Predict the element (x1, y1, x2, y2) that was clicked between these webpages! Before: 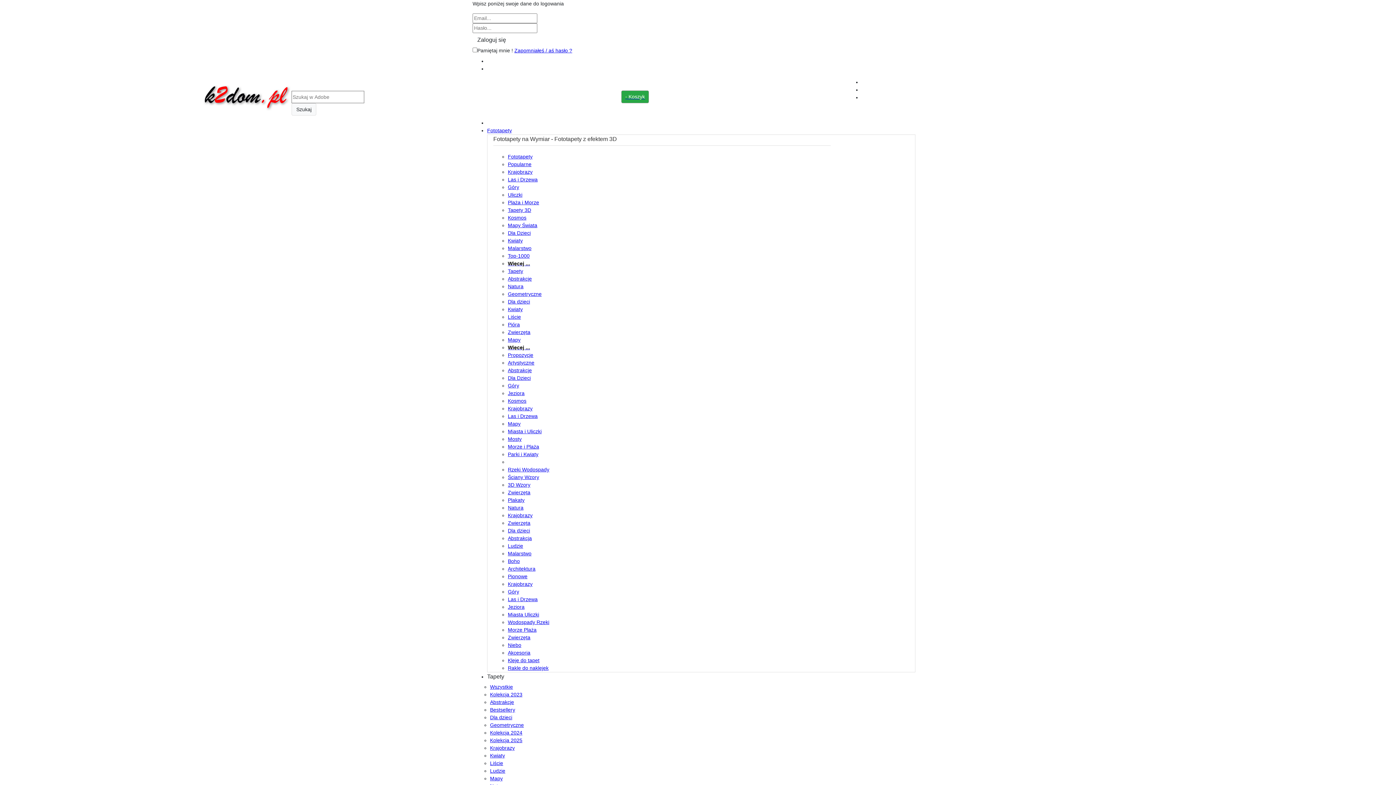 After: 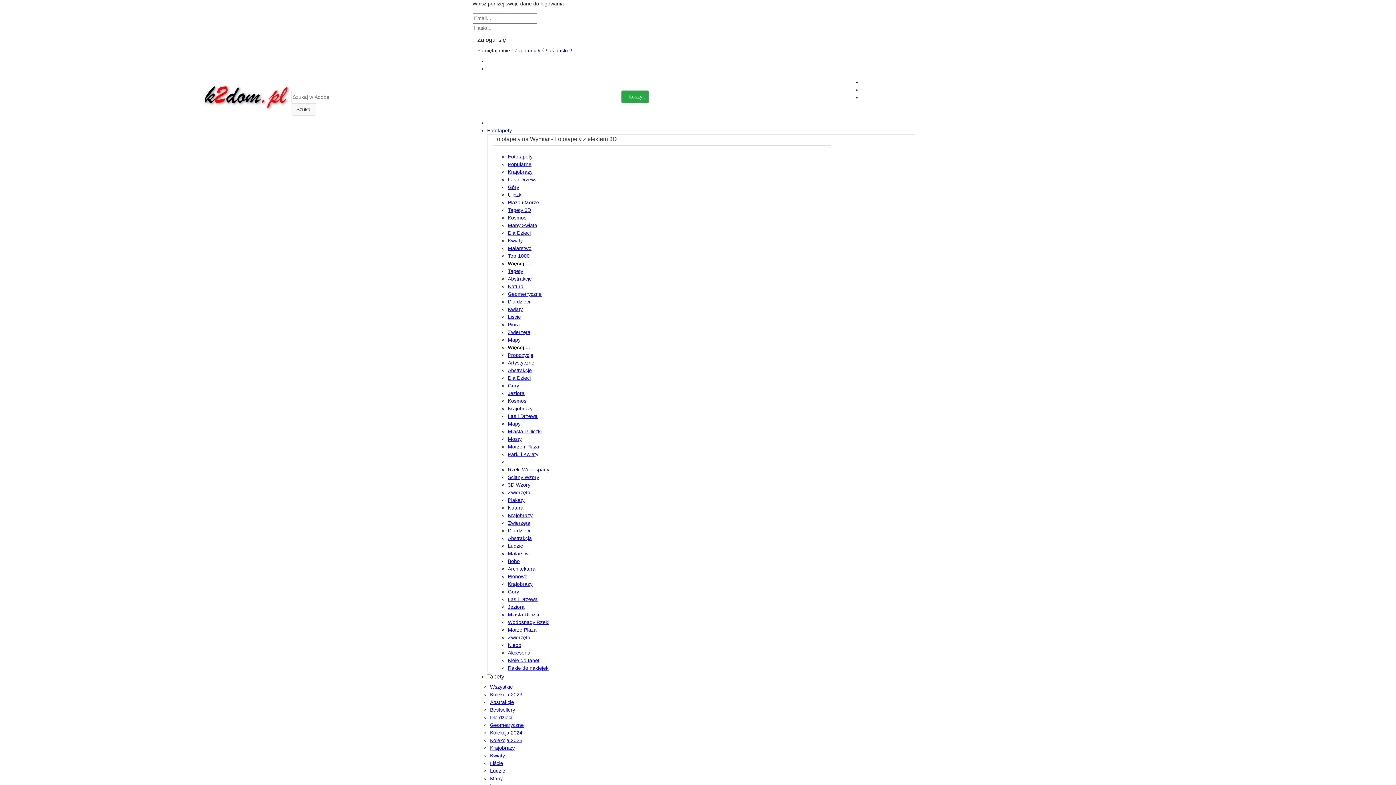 Action: label: Las i Drzewa bbox: (508, 176, 537, 182)